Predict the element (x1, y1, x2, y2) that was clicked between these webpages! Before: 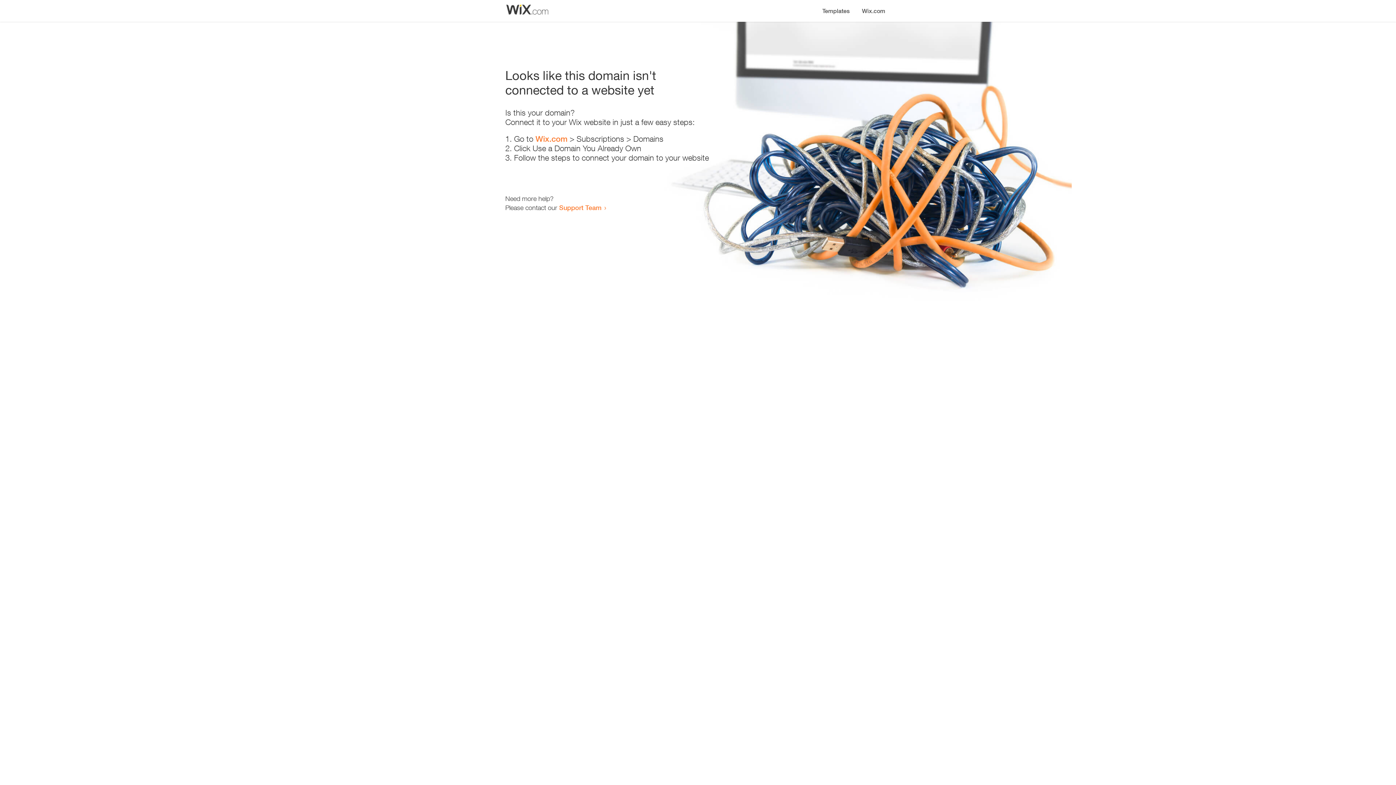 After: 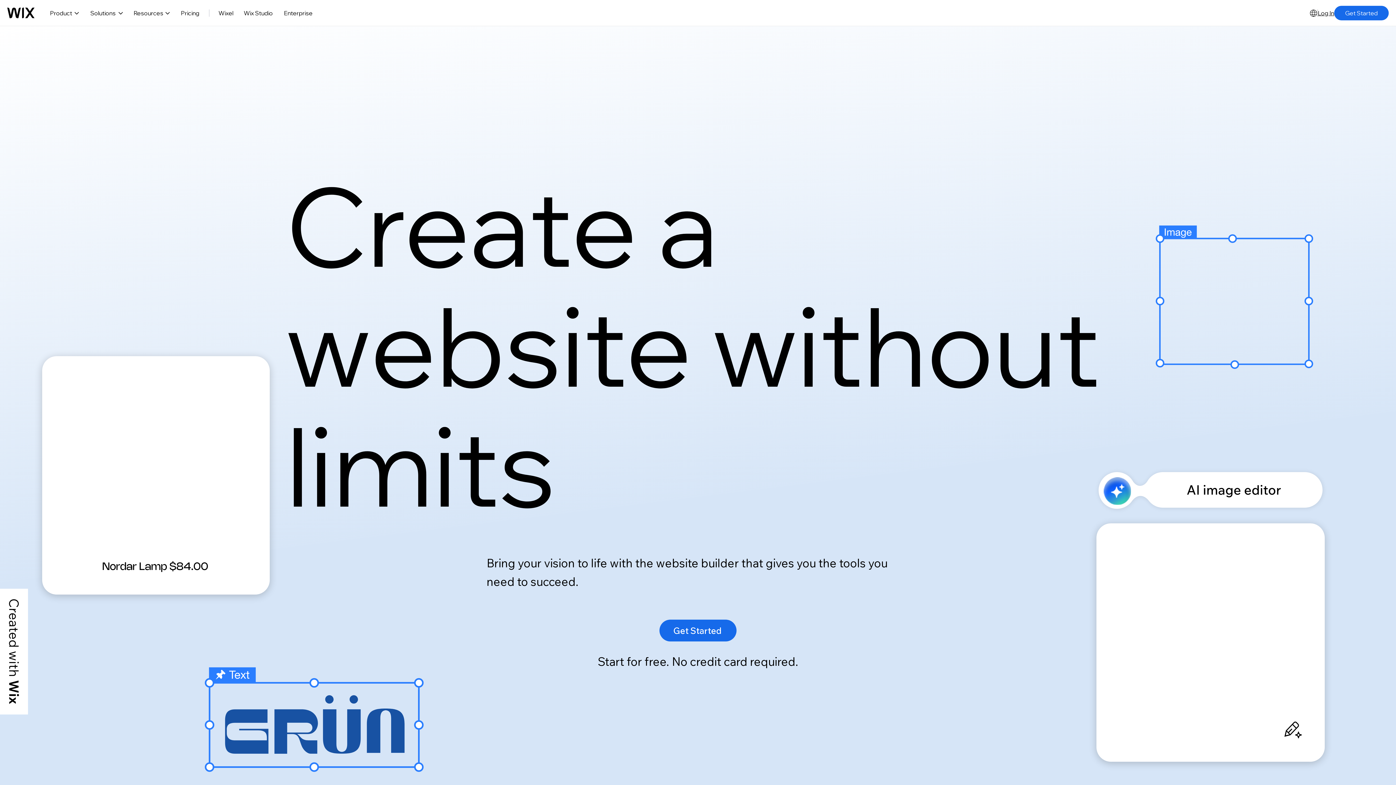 Action: label: Wix.com bbox: (535, 134, 567, 143)